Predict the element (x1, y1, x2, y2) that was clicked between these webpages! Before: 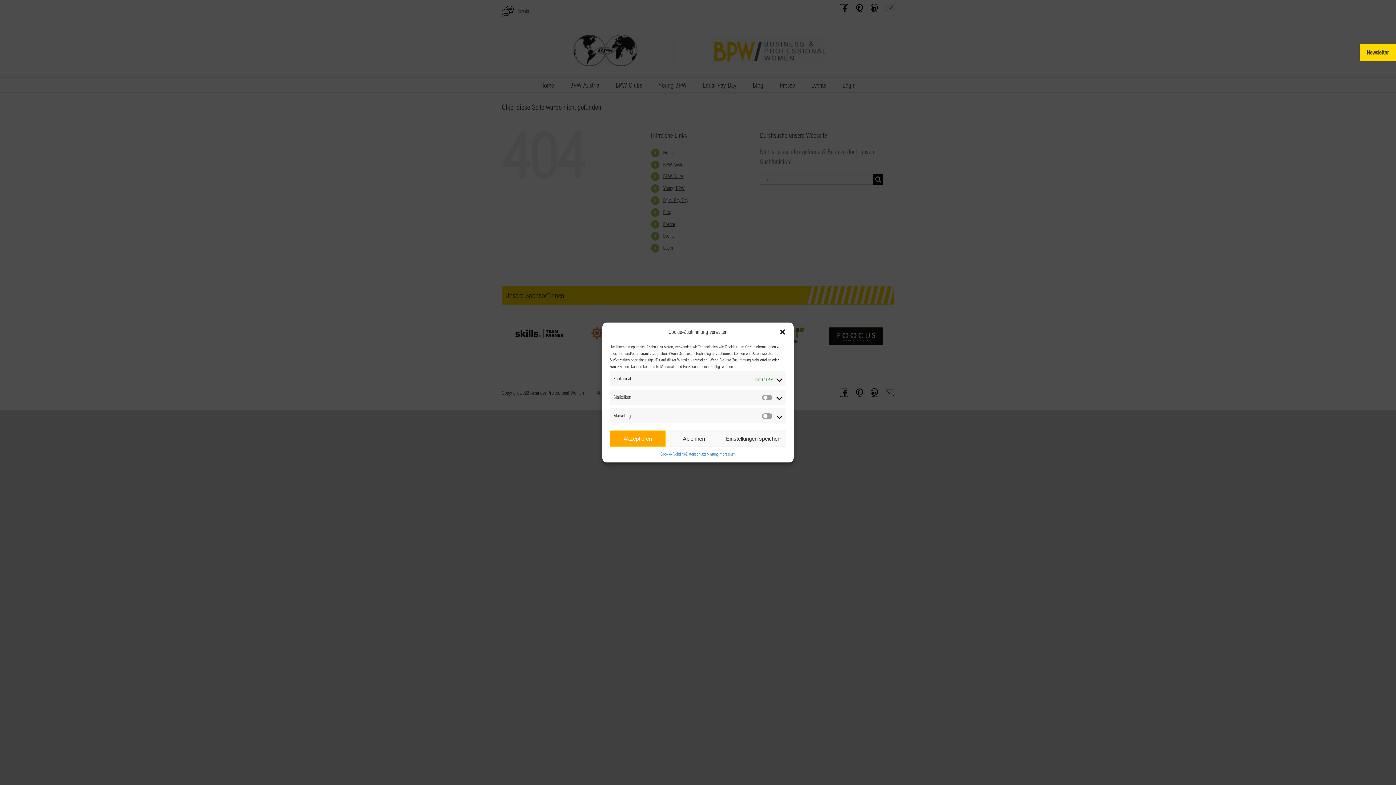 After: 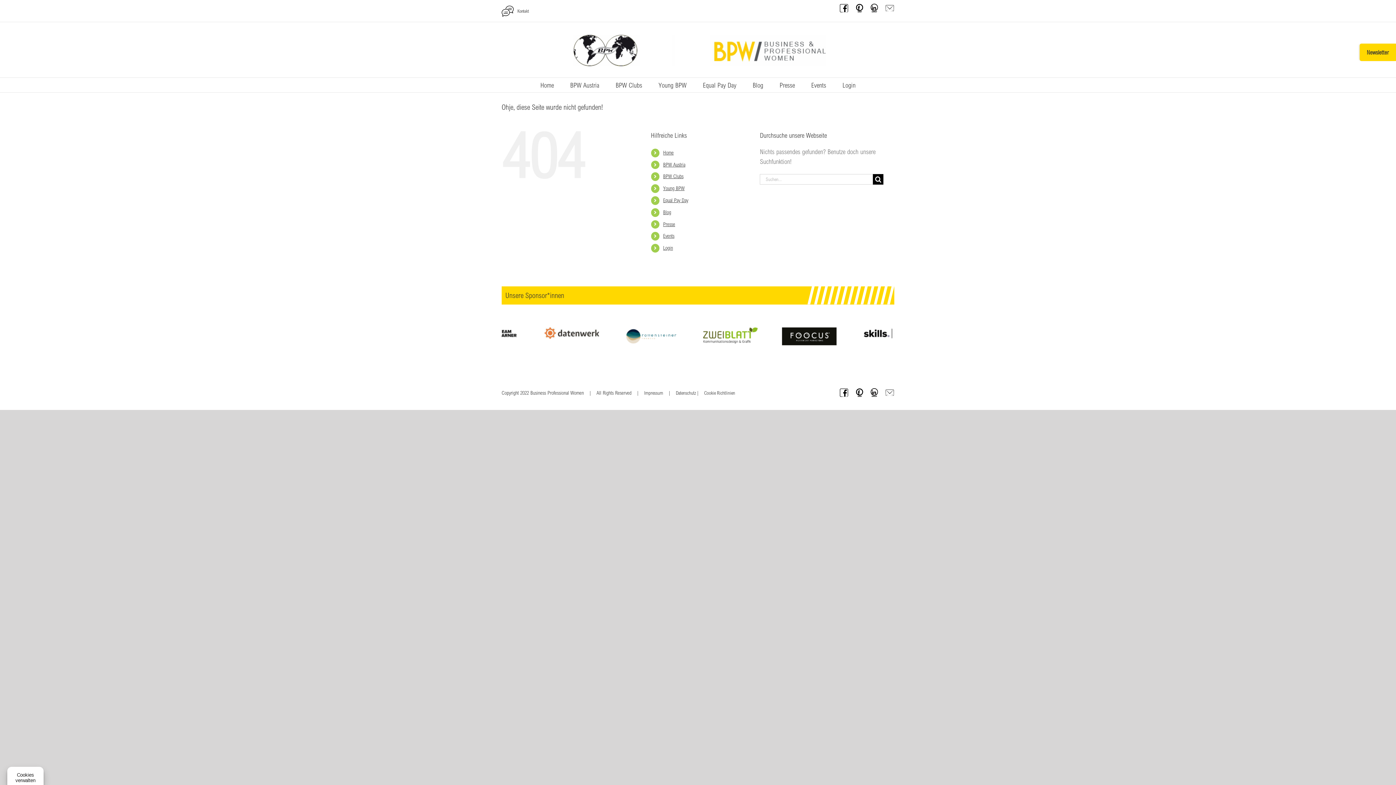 Action: bbox: (722, 430, 786, 447) label: Einstellungen speichern